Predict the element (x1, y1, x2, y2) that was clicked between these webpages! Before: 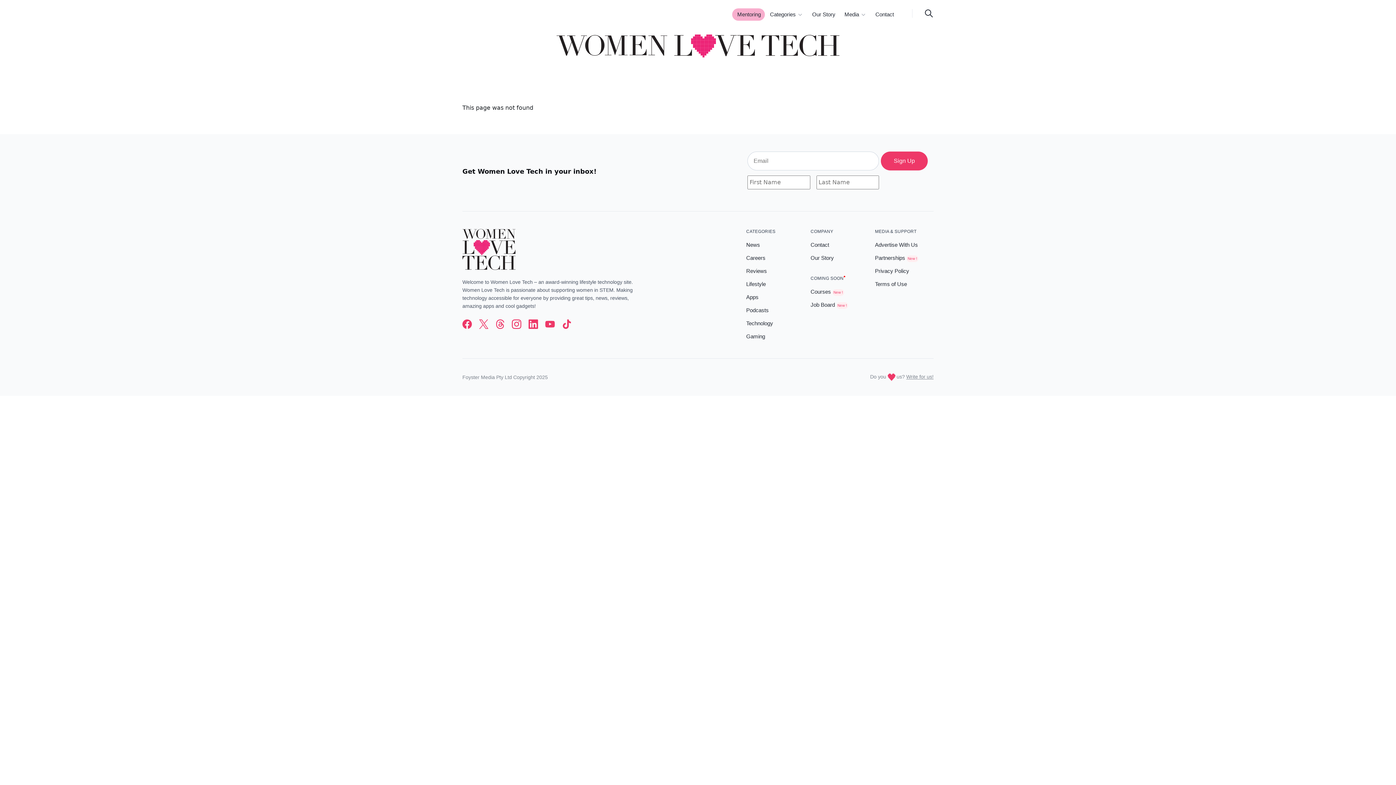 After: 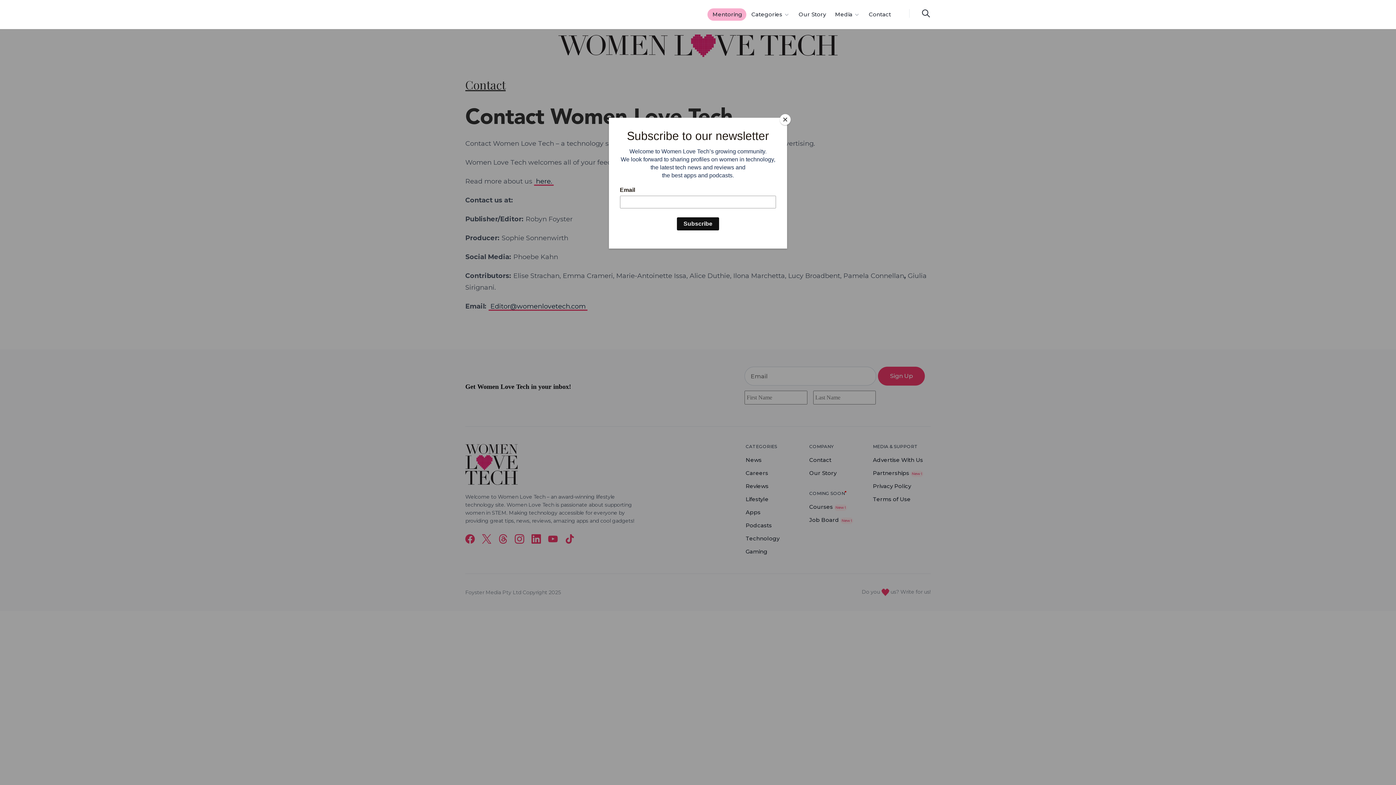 Action: bbox: (871, 8, 897, 20) label: Contact